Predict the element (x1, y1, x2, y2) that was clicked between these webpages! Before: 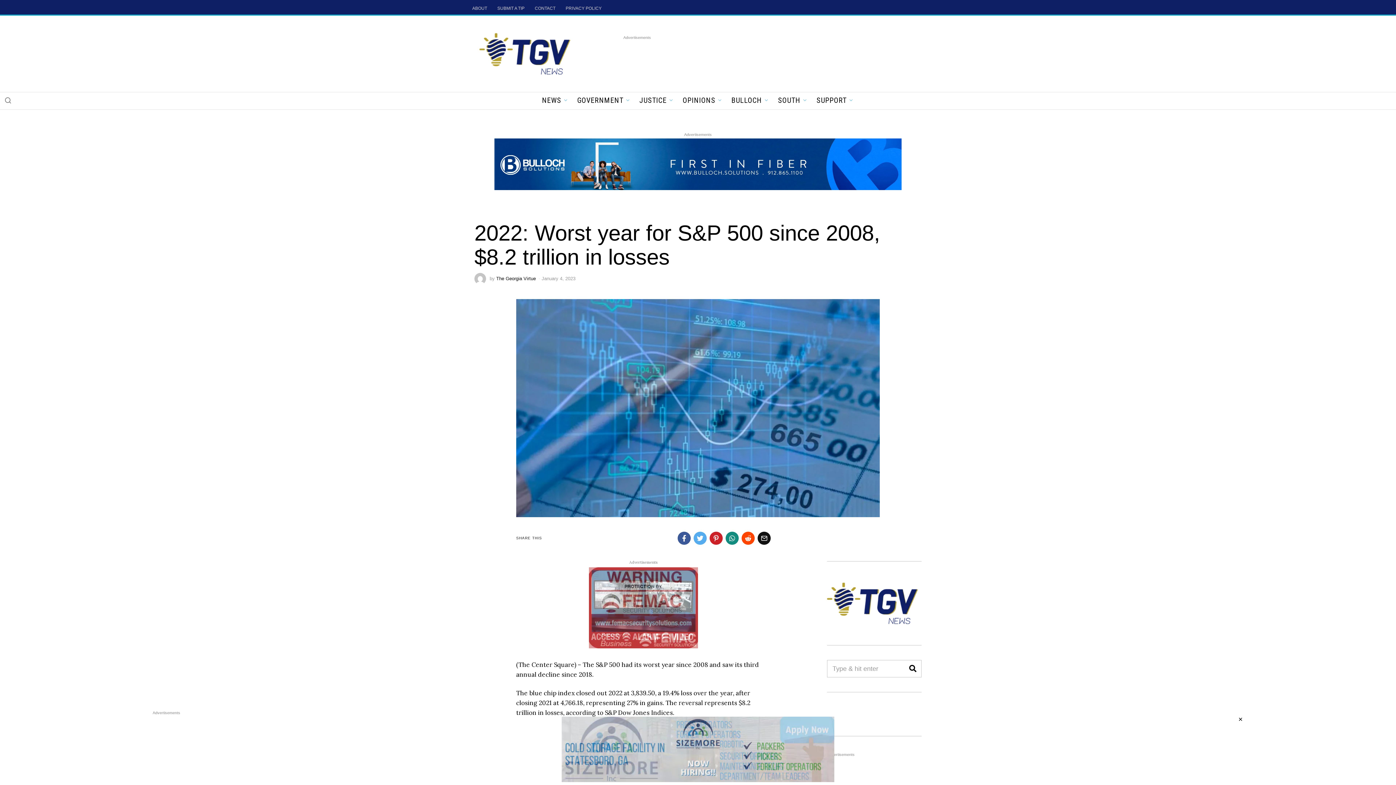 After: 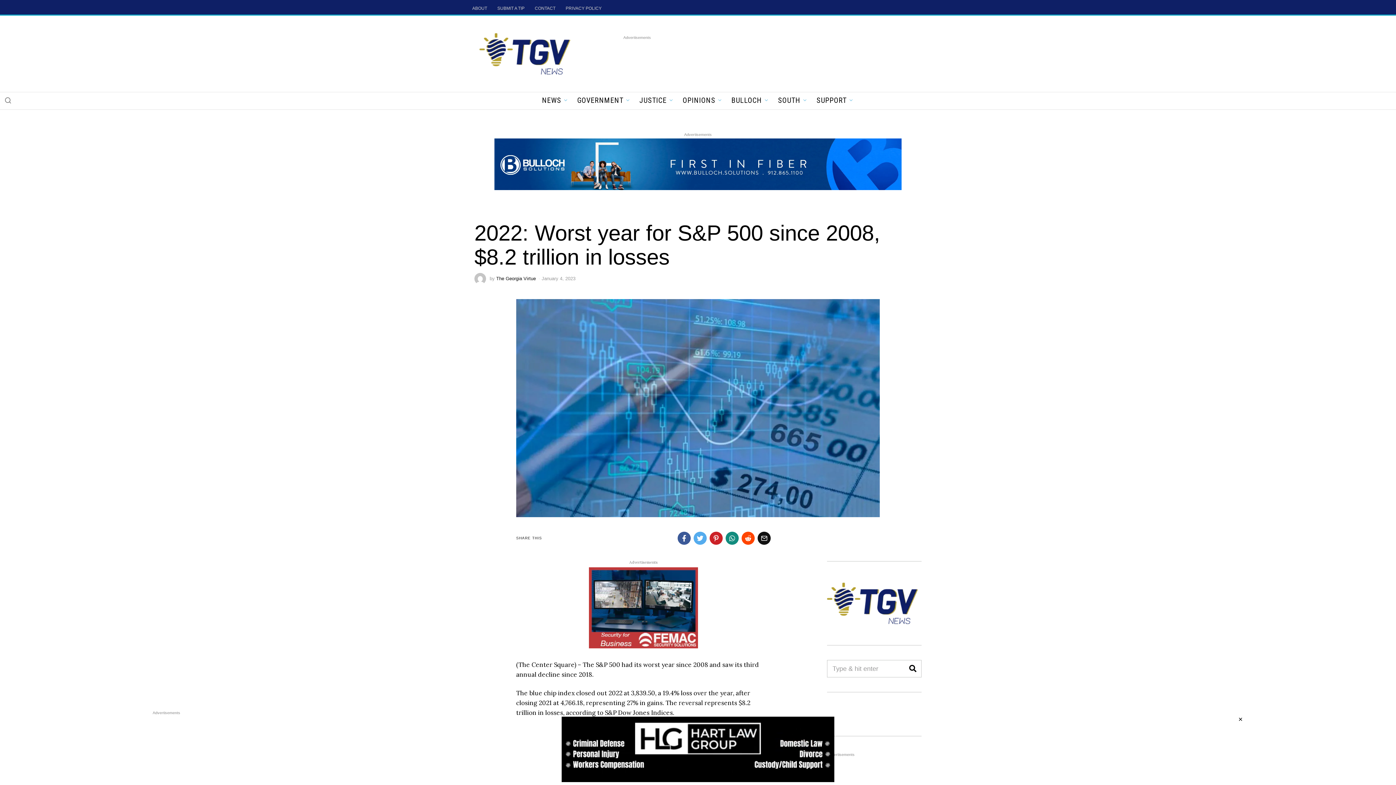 Action: label: Banner F bbox: (494, 159, 901, 167)